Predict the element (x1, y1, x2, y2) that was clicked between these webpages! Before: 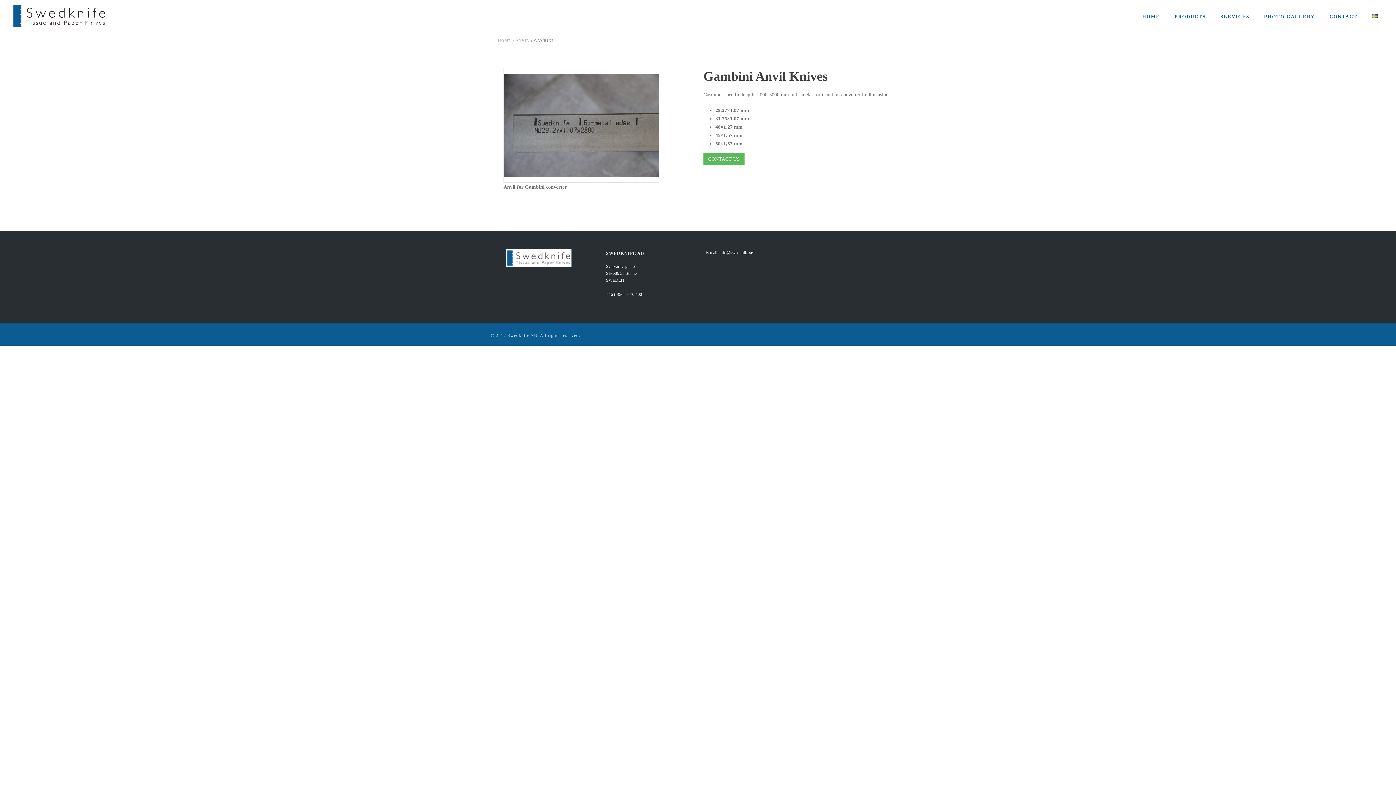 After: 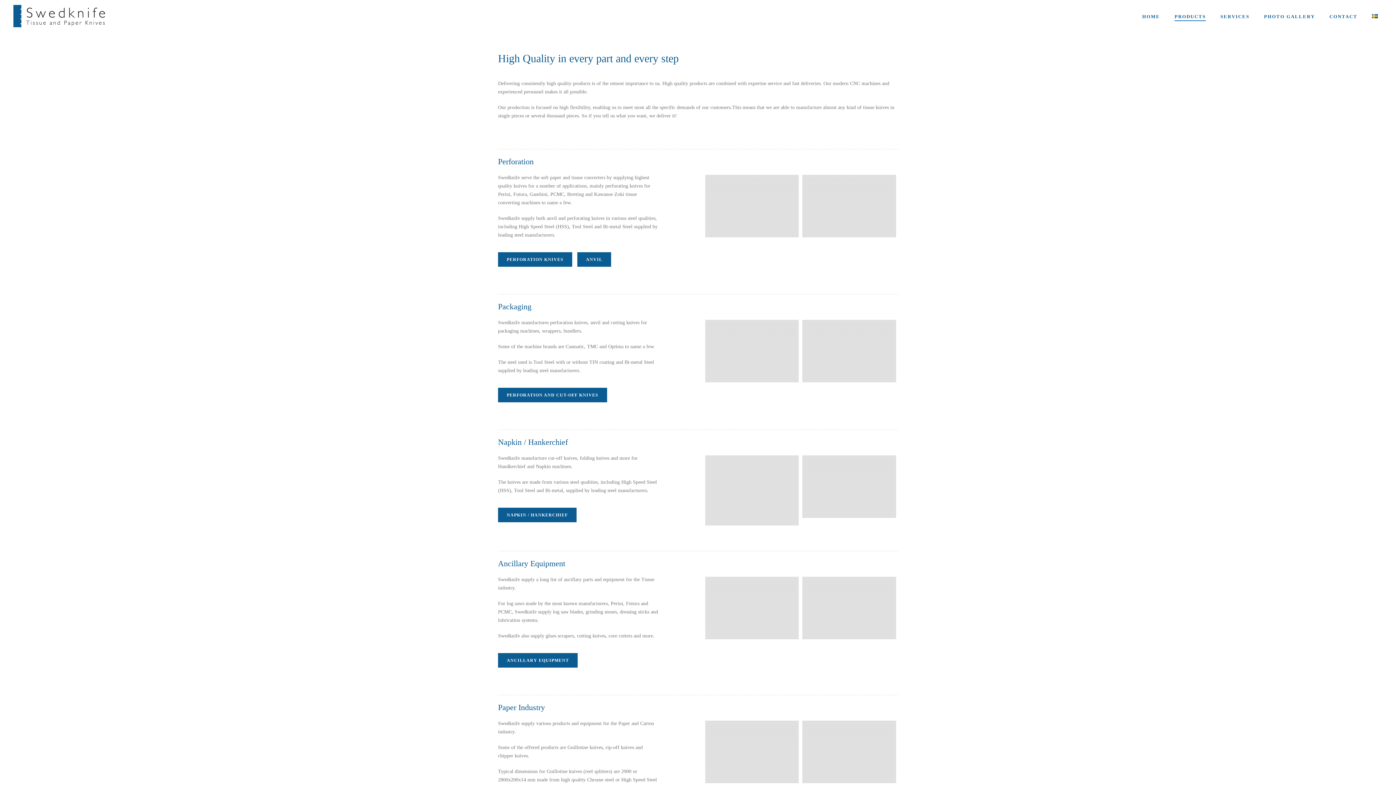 Action: label: PRODUCTS bbox: (1167, 12, 1213, 21)